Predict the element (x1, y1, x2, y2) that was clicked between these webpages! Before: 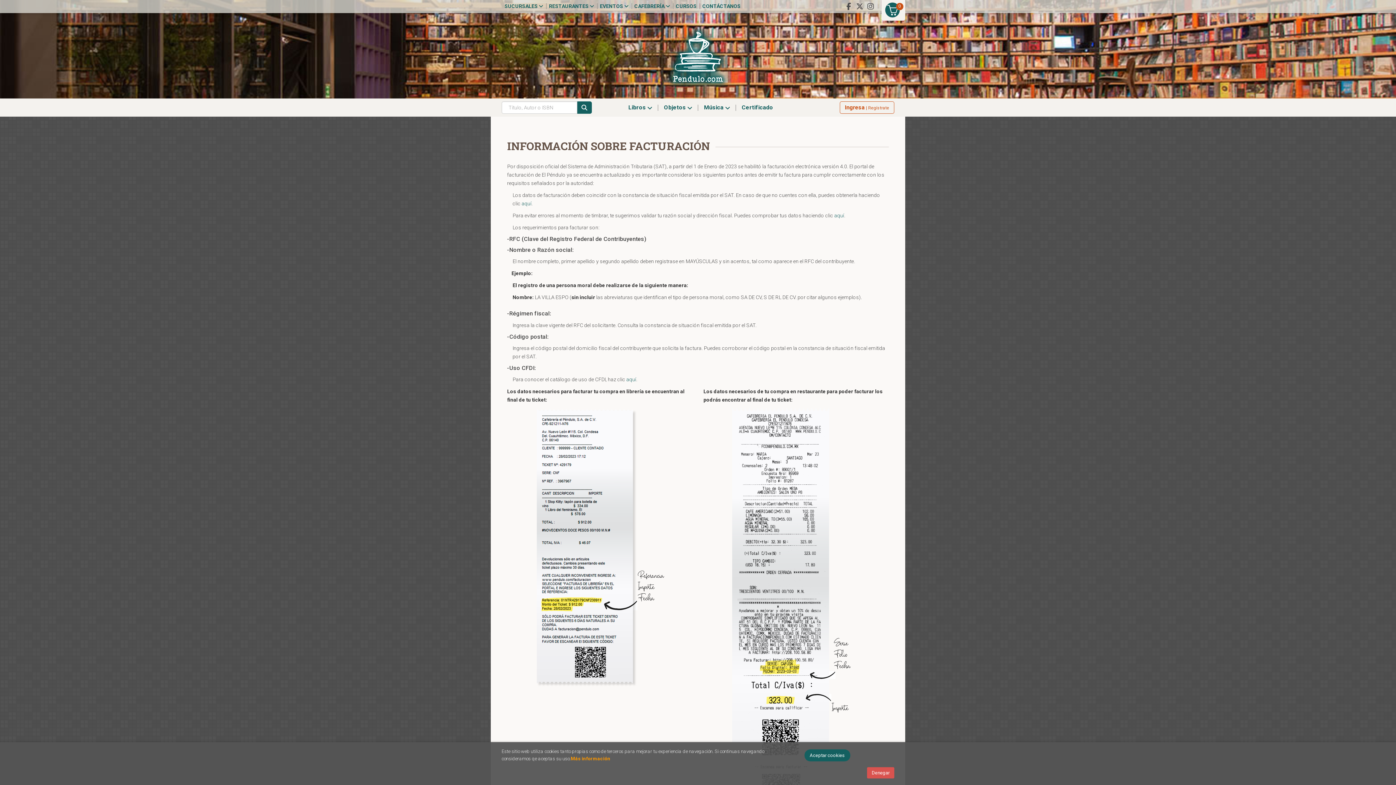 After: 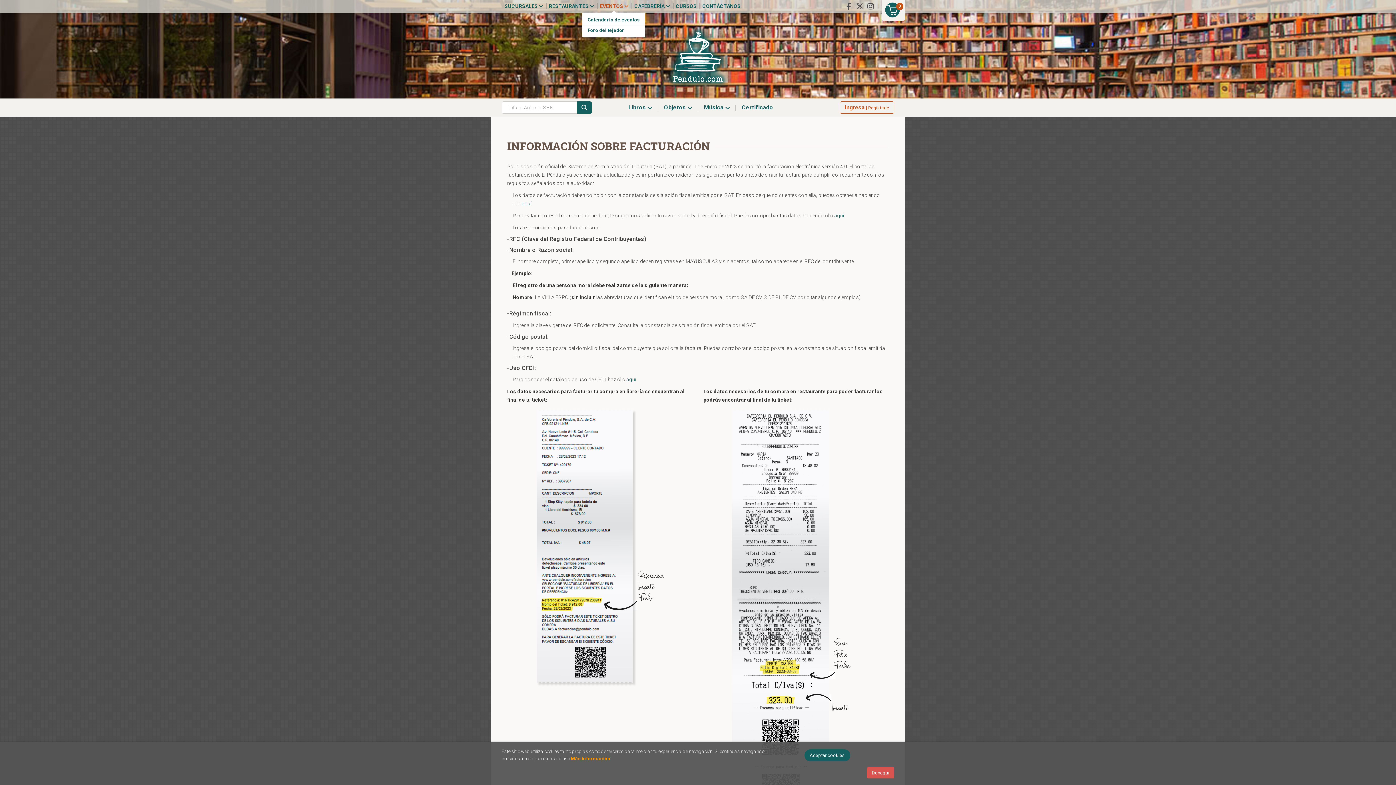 Action: bbox: (597, 3, 630, 9) label: EVENTOS 